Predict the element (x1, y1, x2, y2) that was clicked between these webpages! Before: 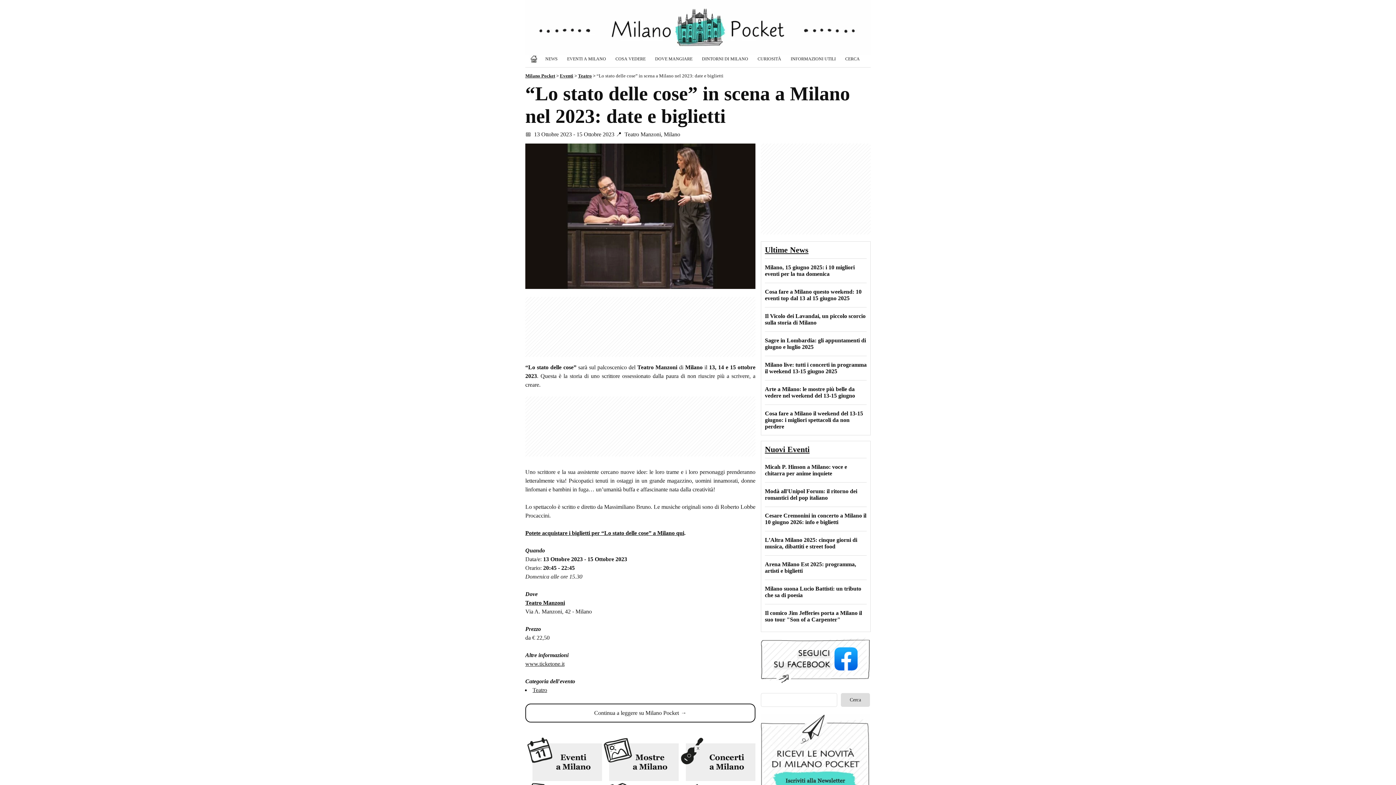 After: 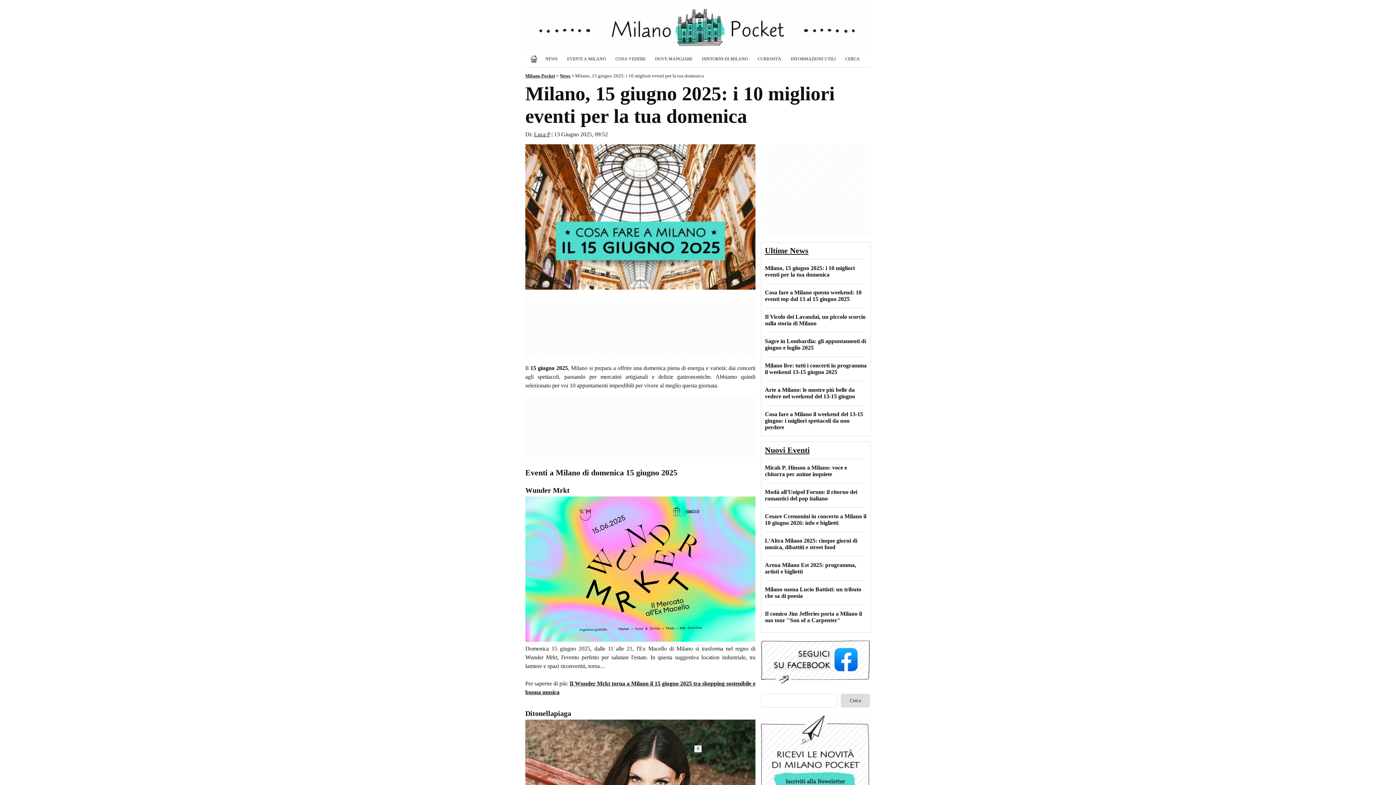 Action: label: Milano, 15 giugno 2025: i 10 migliori eventi per la tua domenica bbox: (765, 264, 854, 277)